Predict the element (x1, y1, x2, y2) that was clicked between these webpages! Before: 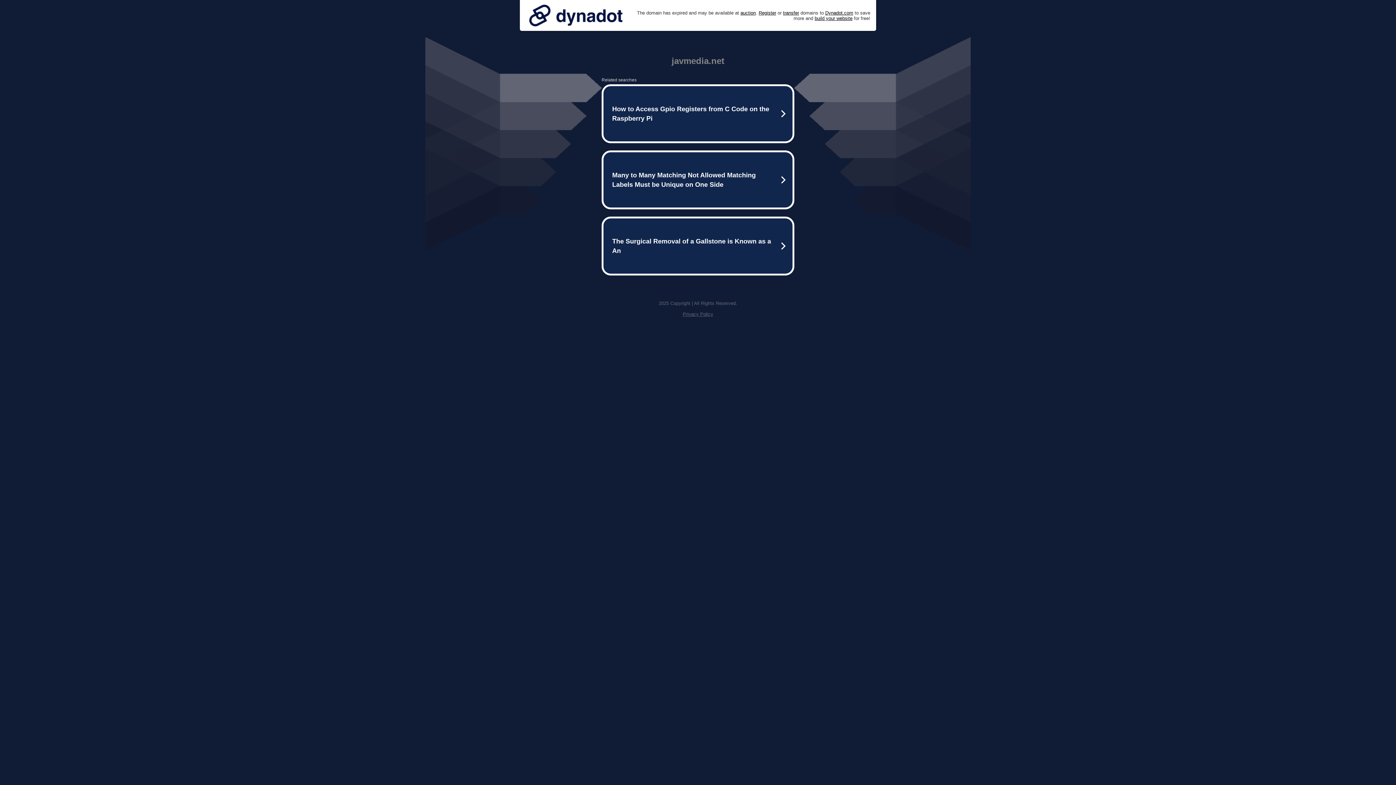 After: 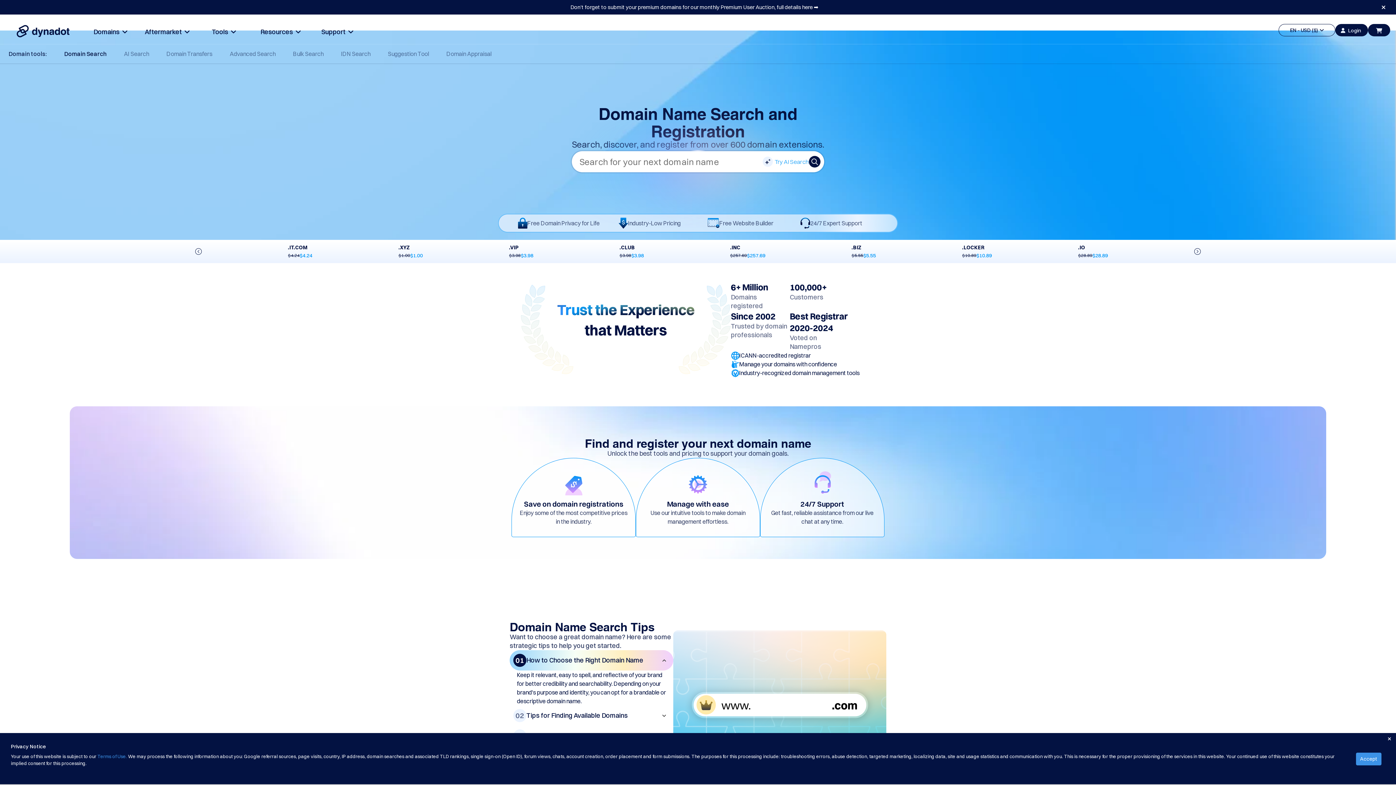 Action: label: Register bbox: (758, 10, 776, 15)